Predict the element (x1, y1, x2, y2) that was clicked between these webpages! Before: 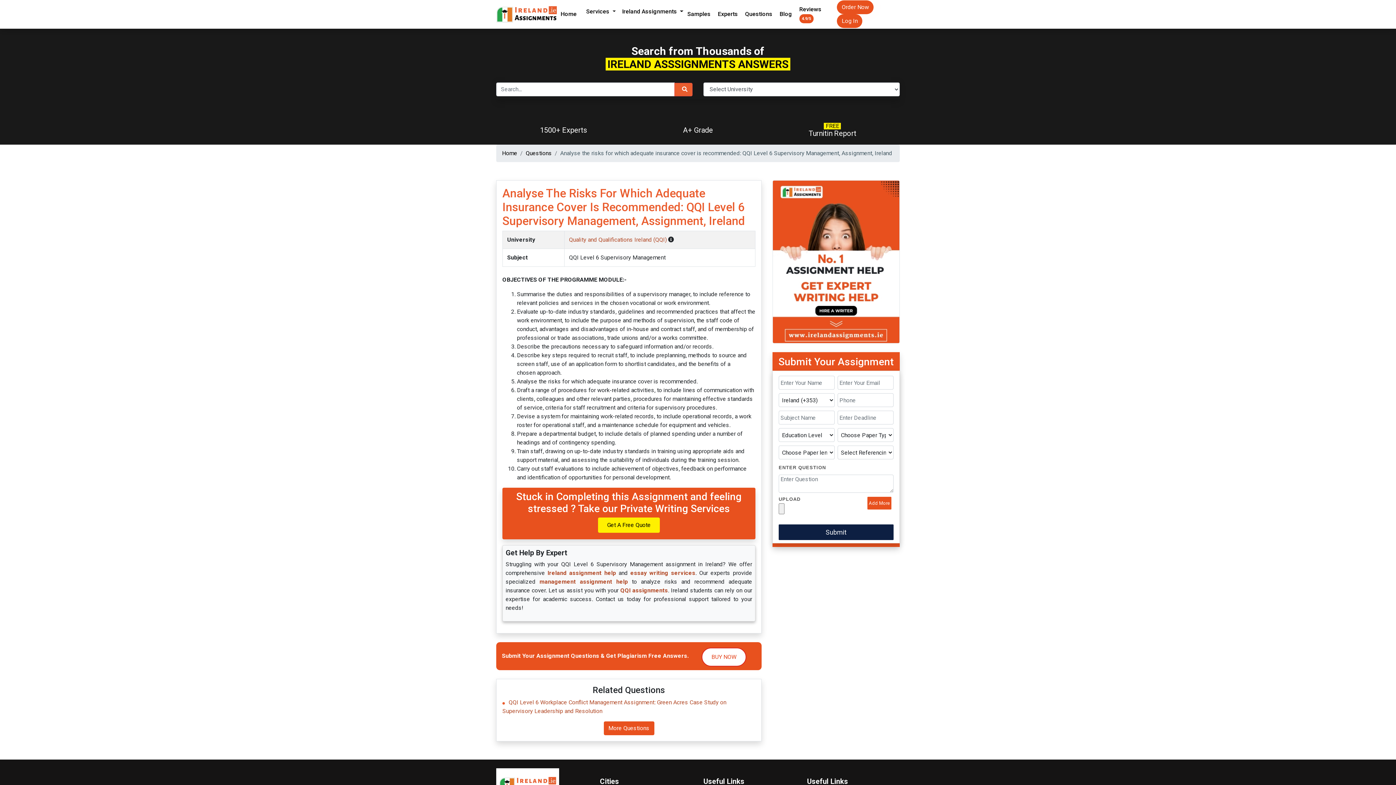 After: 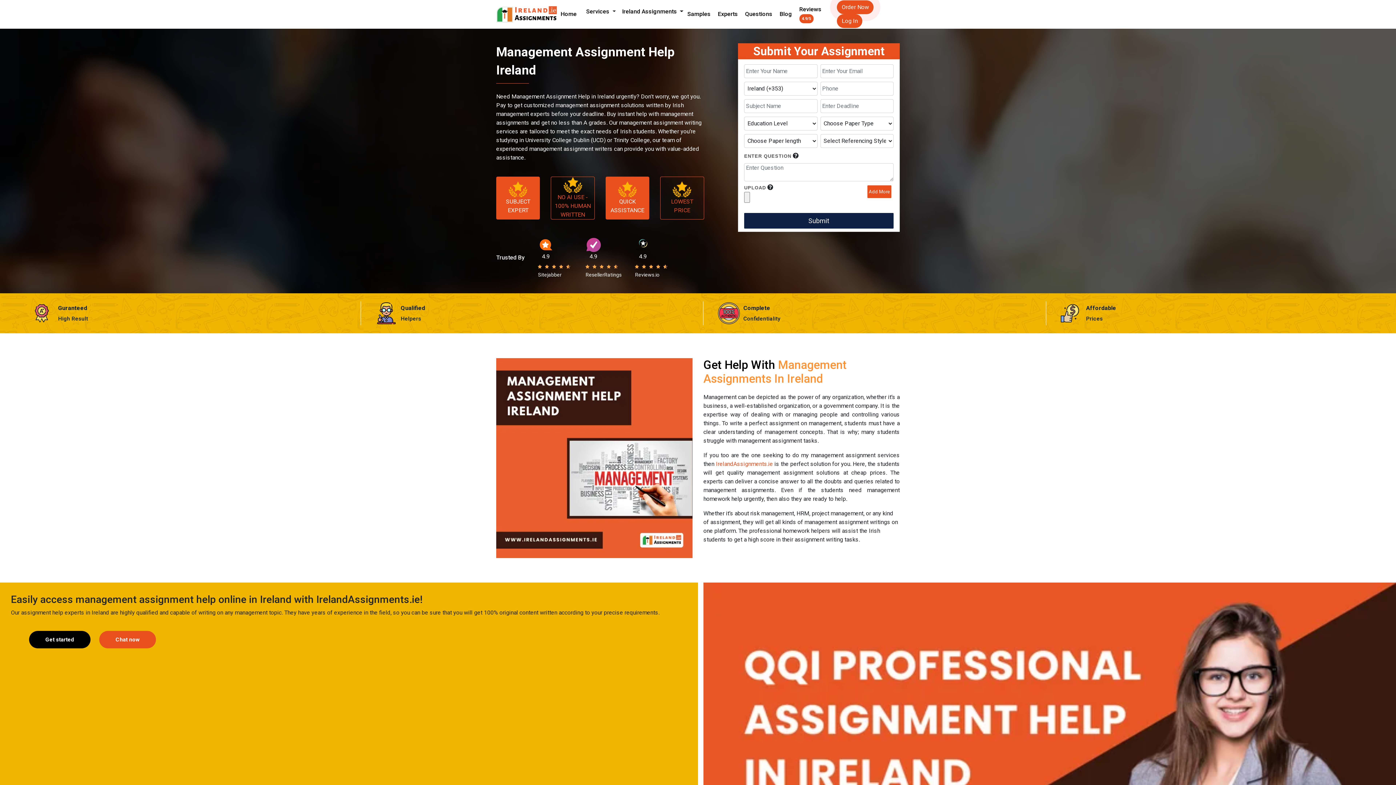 Action: bbox: (535, 578, 628, 585) label:  management assignment help